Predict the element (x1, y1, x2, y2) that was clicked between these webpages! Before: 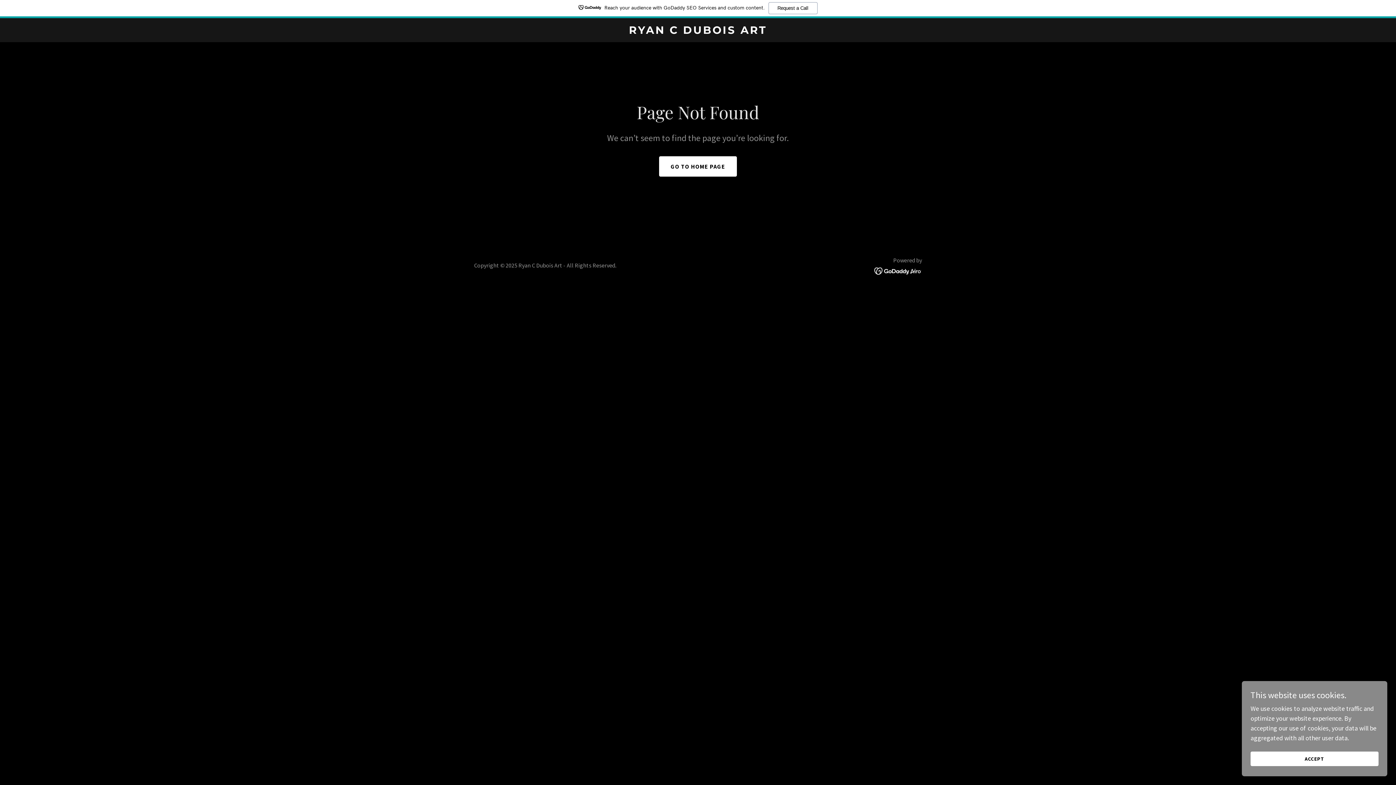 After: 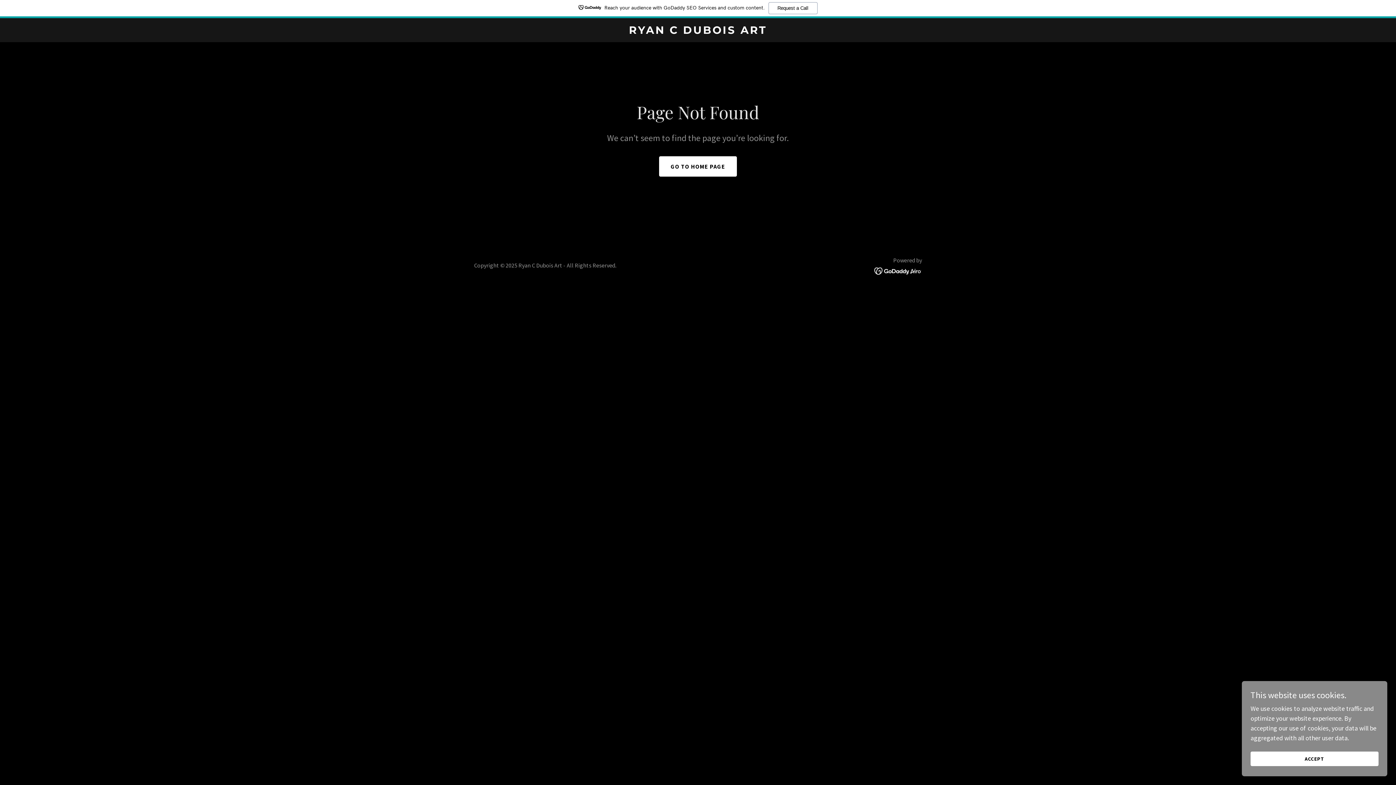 Action: bbox: (874, 266, 922, 274)